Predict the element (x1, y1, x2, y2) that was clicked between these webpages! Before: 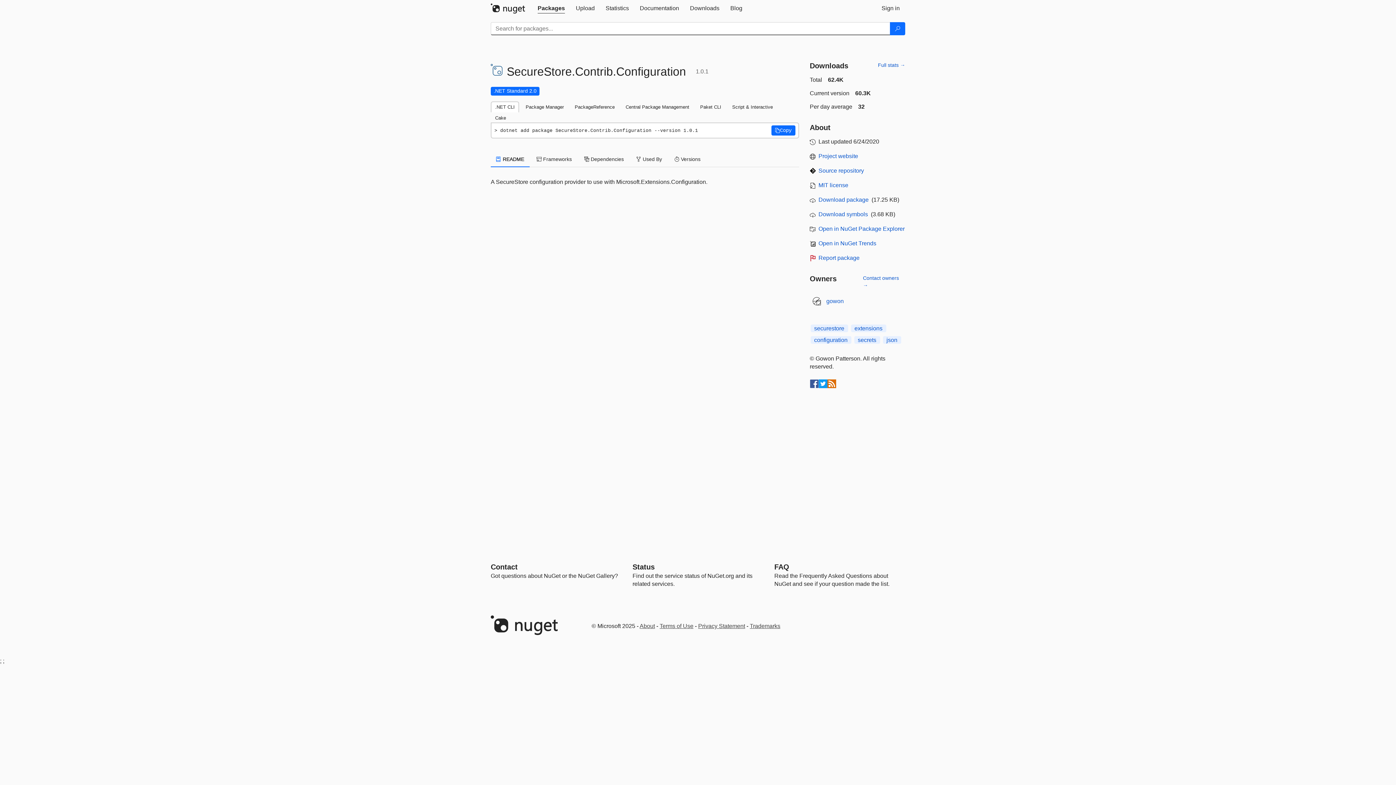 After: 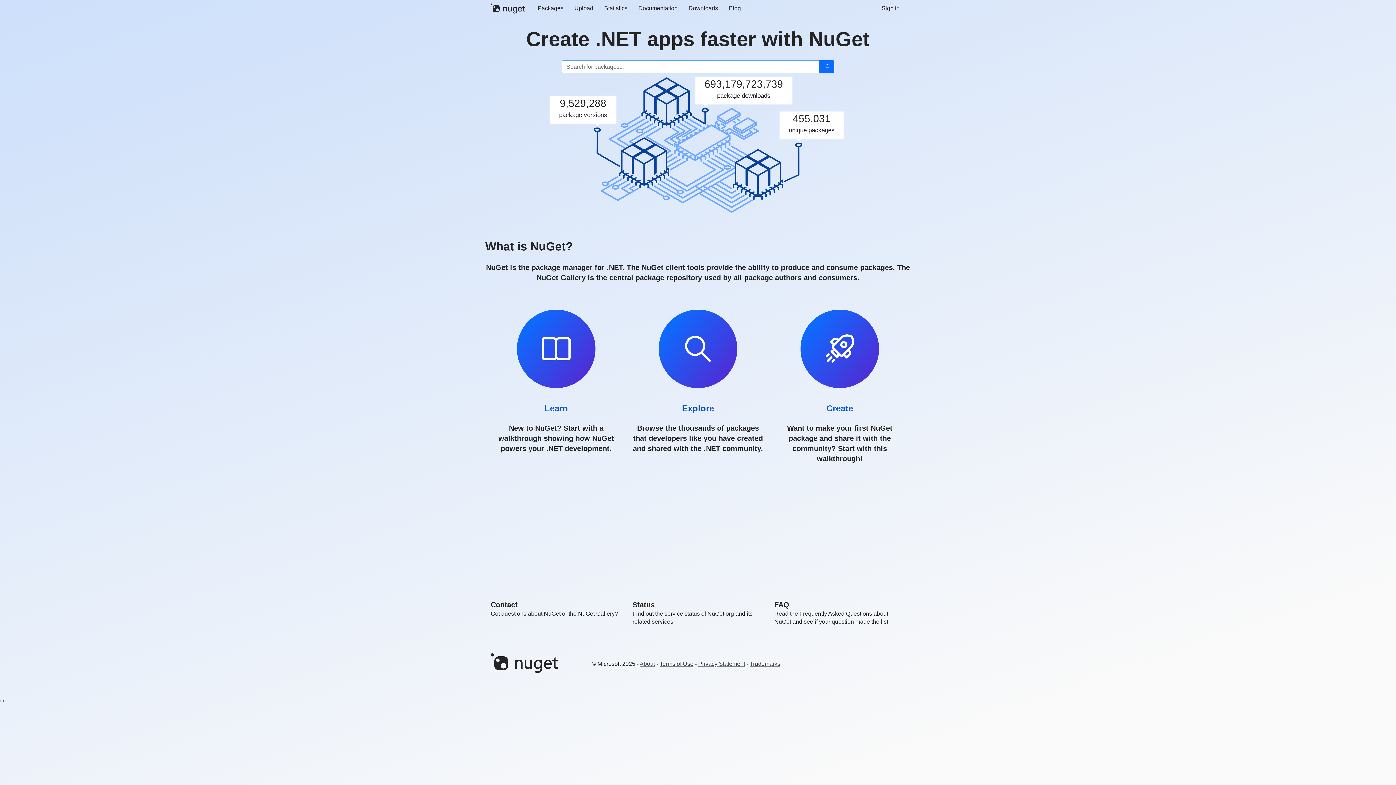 Action: bbox: (490, 3, 532, 13)